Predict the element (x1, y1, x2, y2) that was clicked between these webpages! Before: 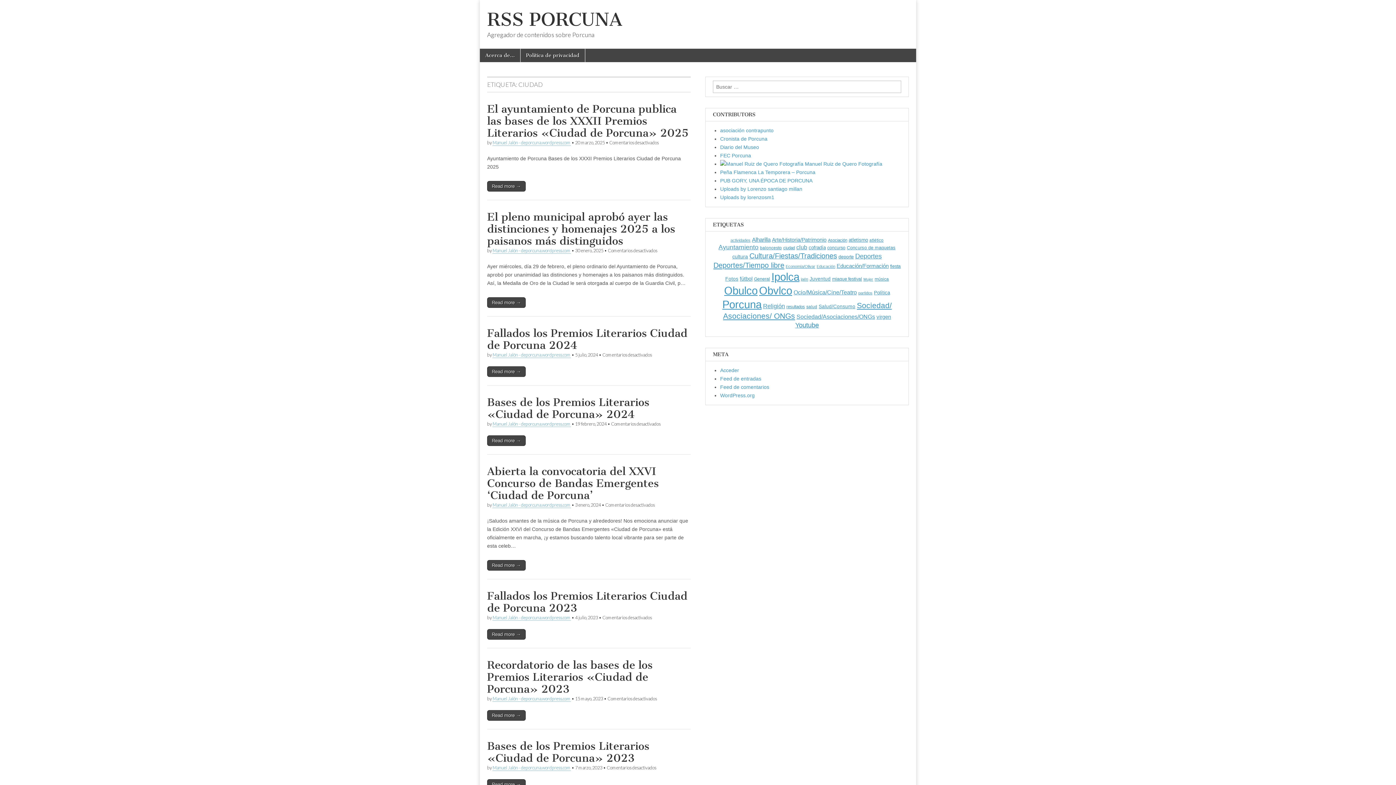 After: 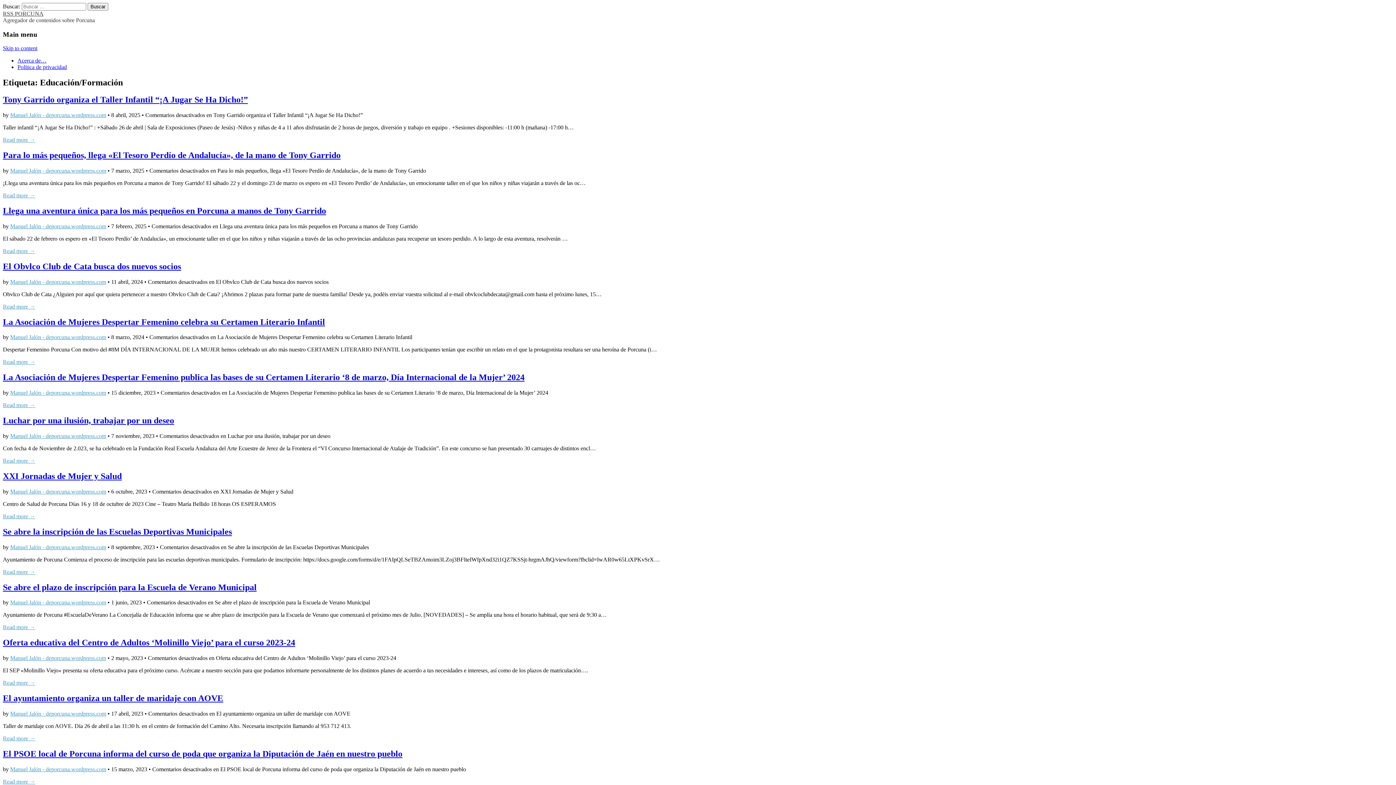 Action: label: Educación/Formación (207 elementos) bbox: (836, 263, 888, 269)